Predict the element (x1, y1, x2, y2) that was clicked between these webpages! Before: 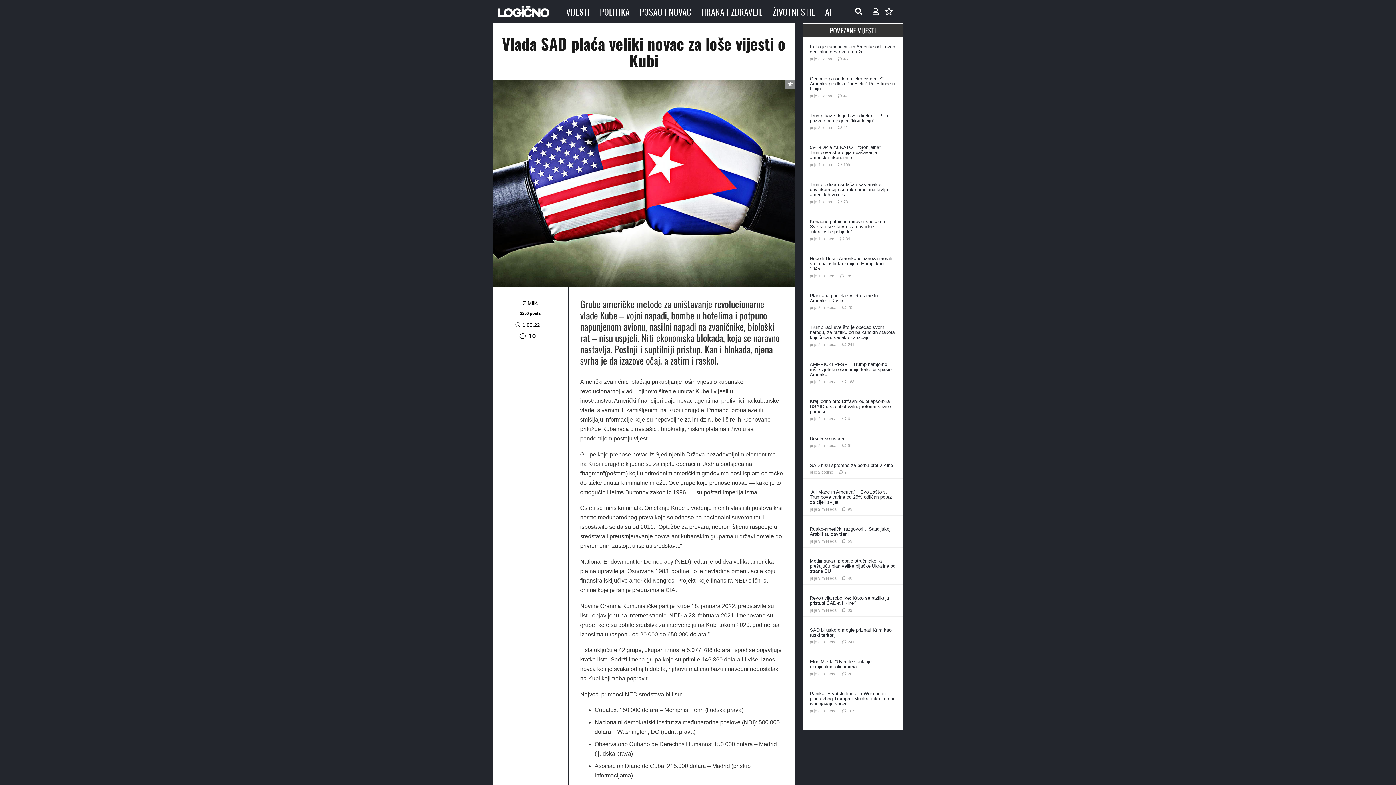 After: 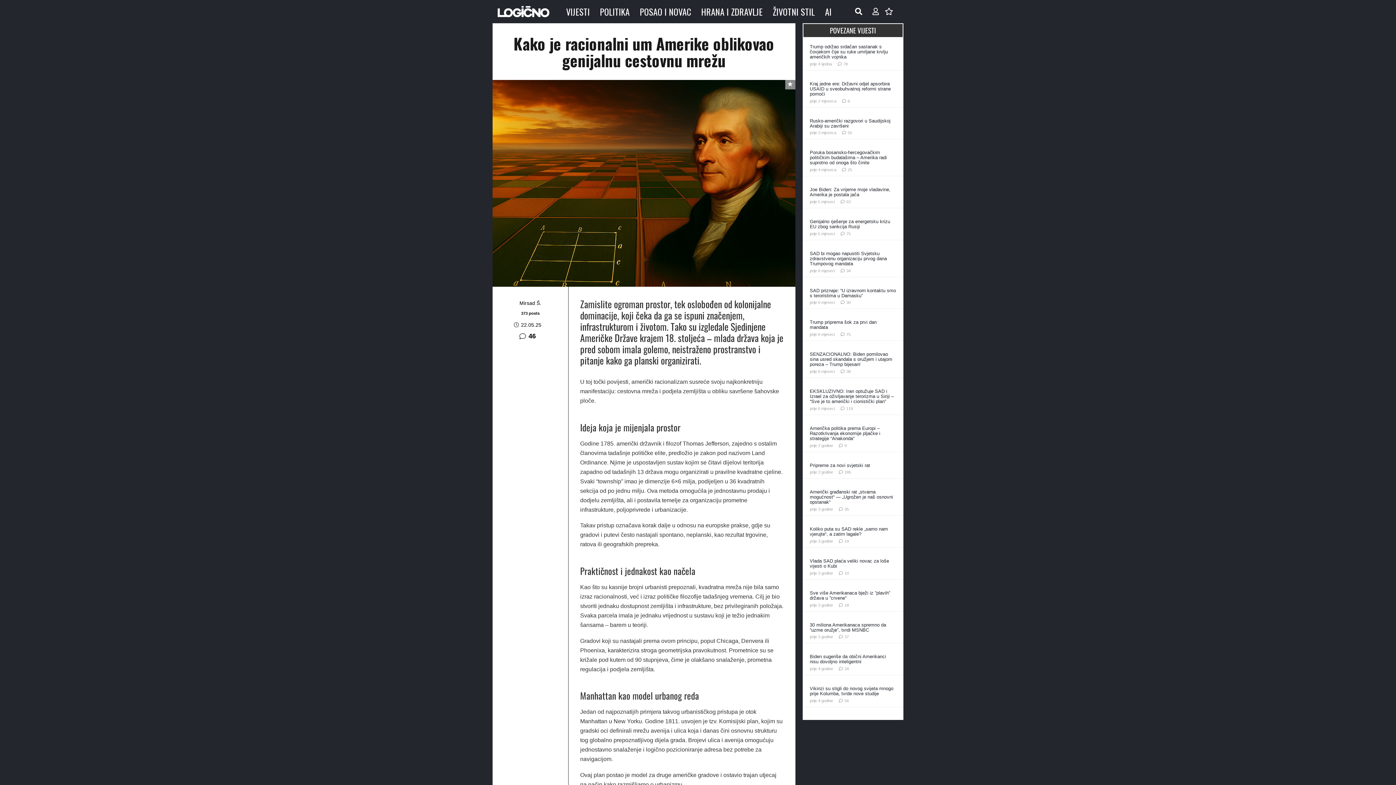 Action: bbox: (810, 44, 895, 54) label: Kako je racionalni um Amerike oblikovao genijalnu cestovnu mrežu